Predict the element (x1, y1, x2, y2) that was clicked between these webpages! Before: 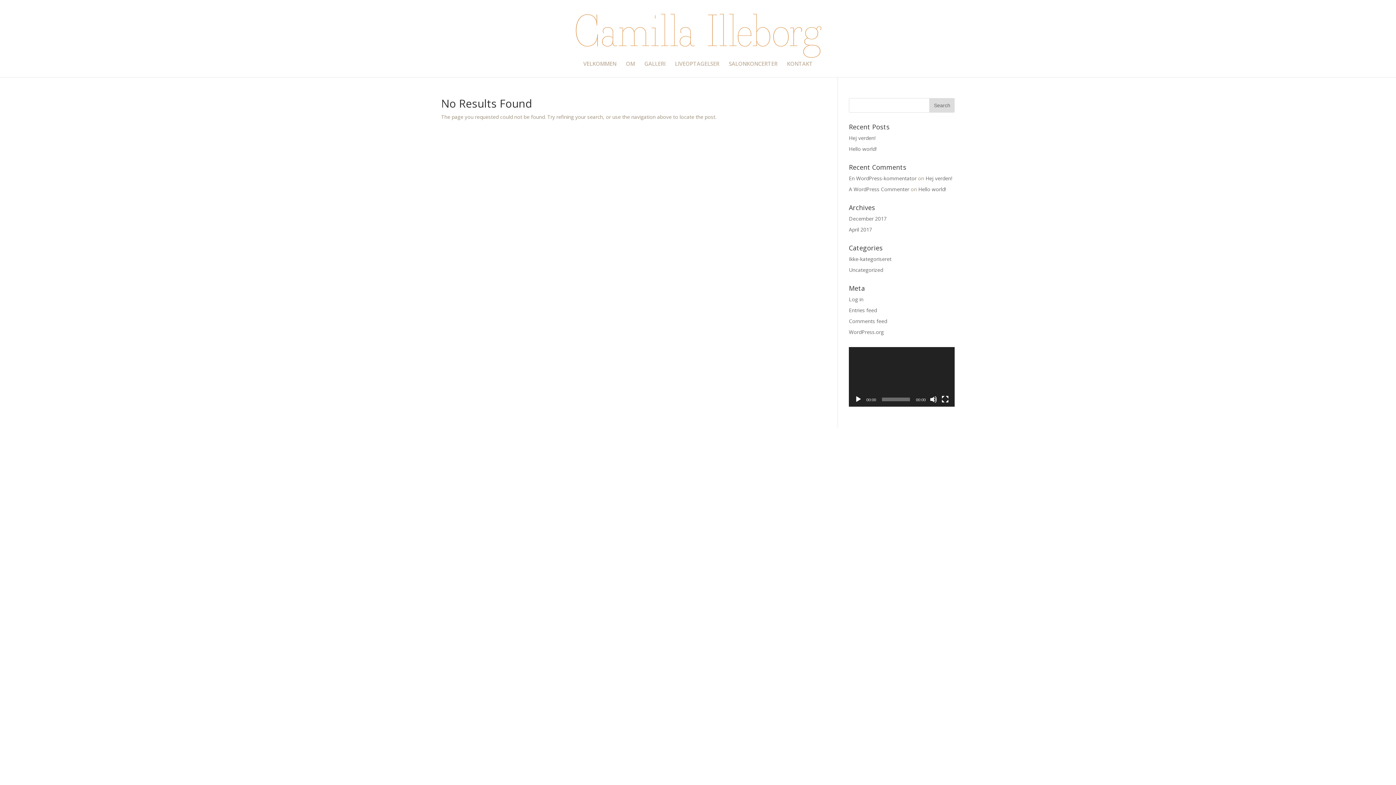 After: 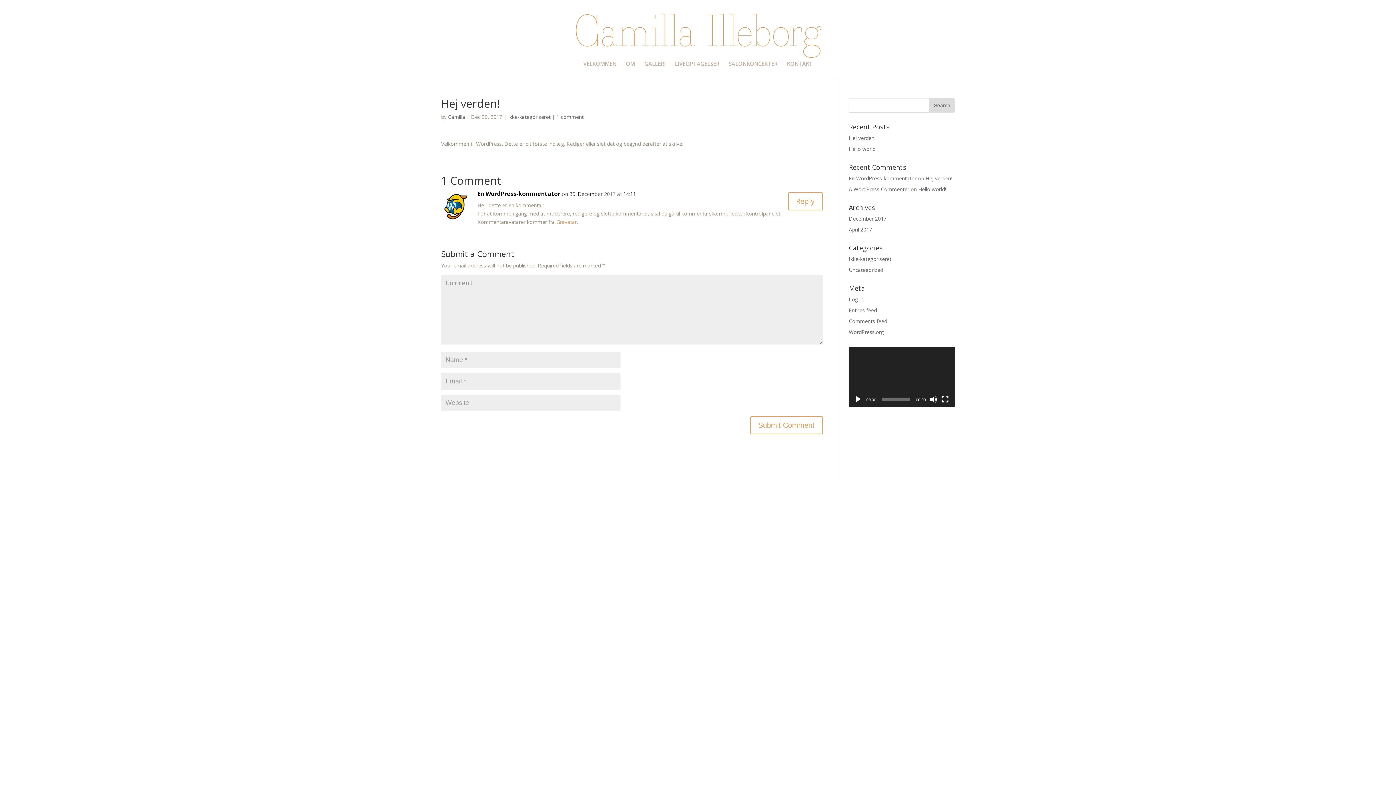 Action: bbox: (849, 134, 875, 141) label: Hej verden!